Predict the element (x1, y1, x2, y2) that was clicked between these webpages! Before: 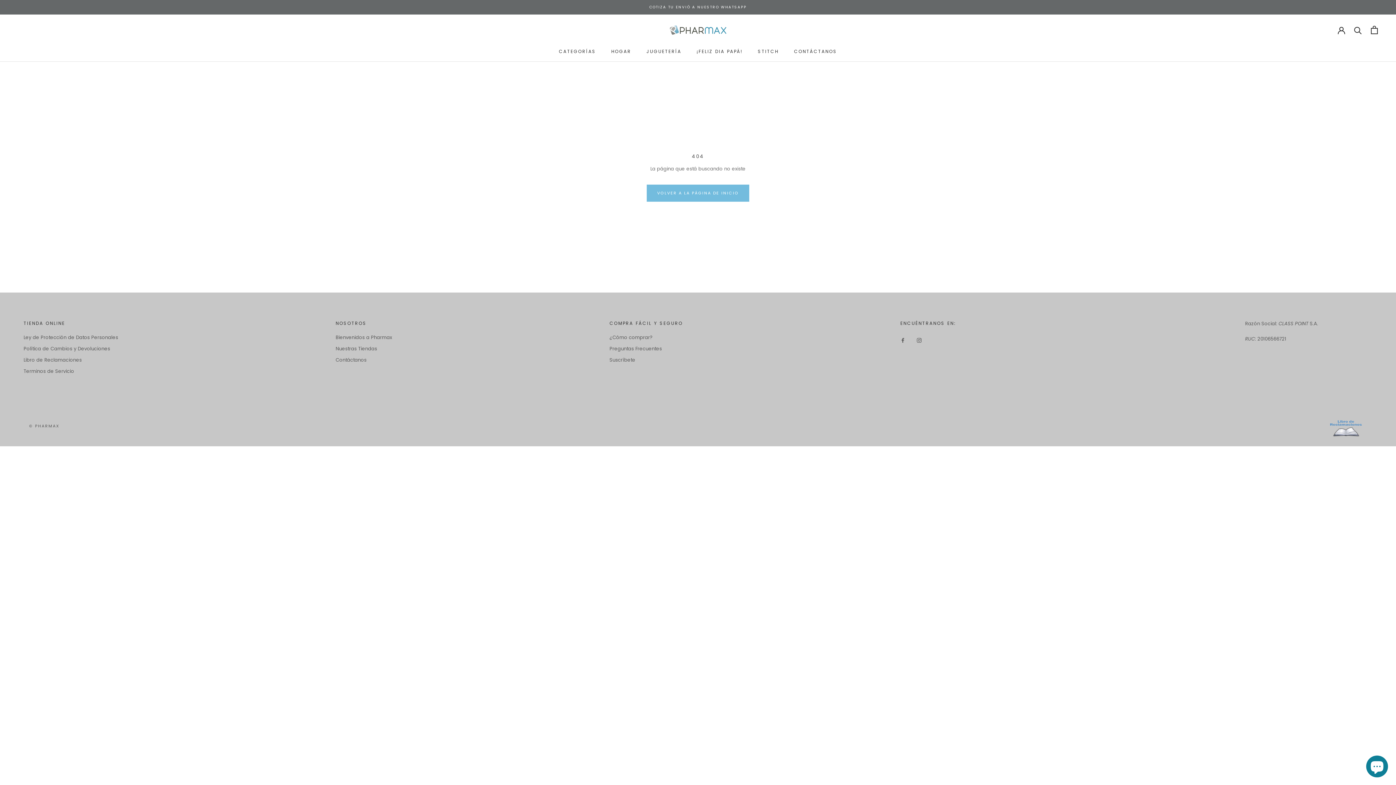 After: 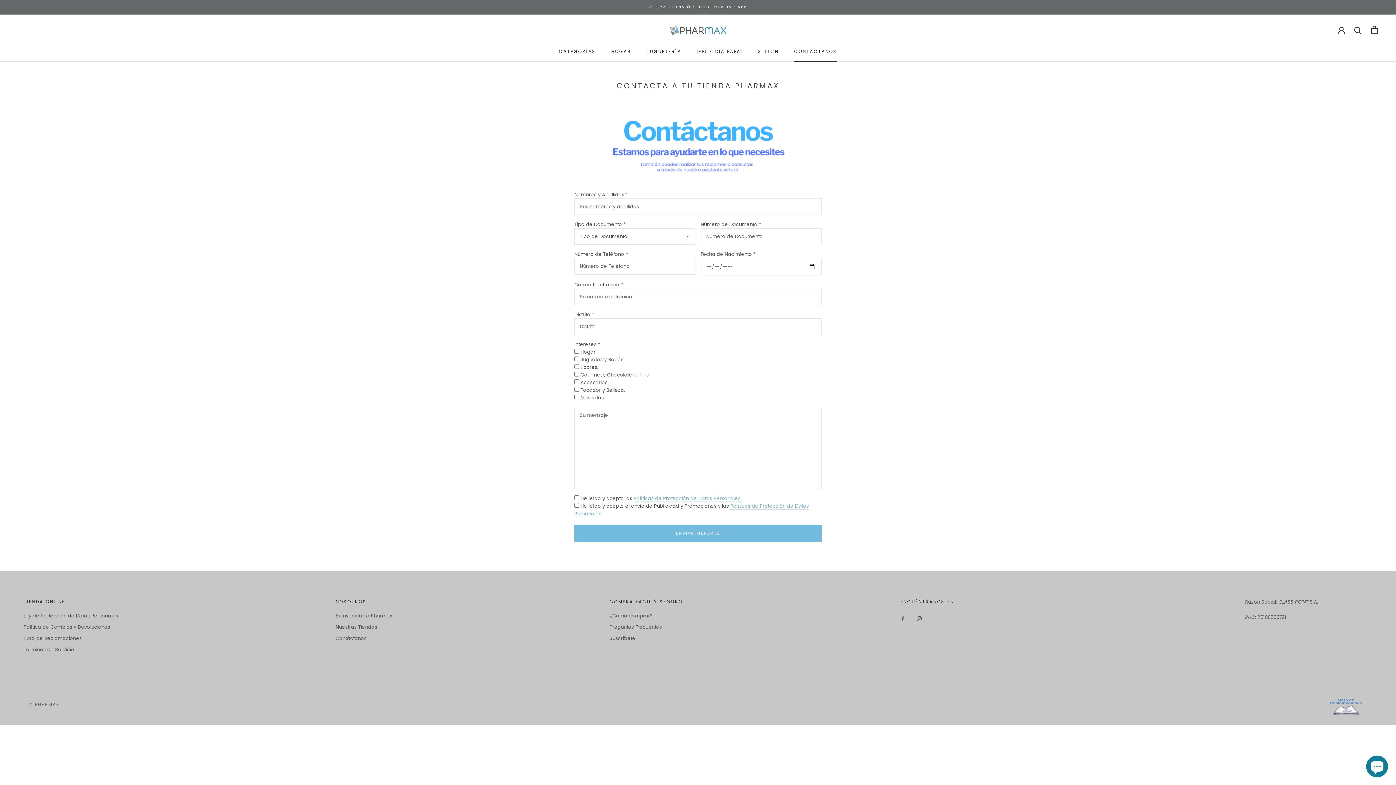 Action: label: CONTÁCTANOS
CONTÁCTANOS bbox: (794, 48, 837, 54)